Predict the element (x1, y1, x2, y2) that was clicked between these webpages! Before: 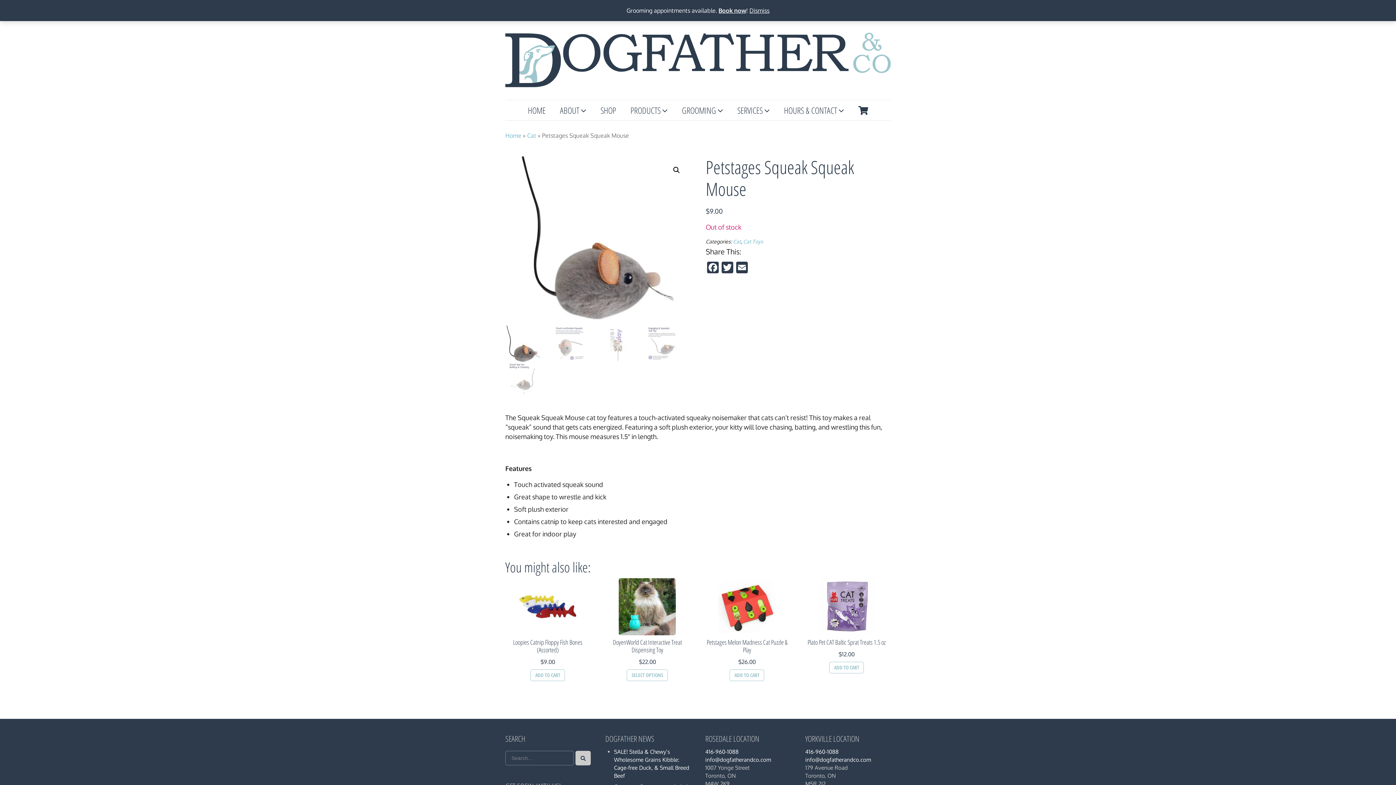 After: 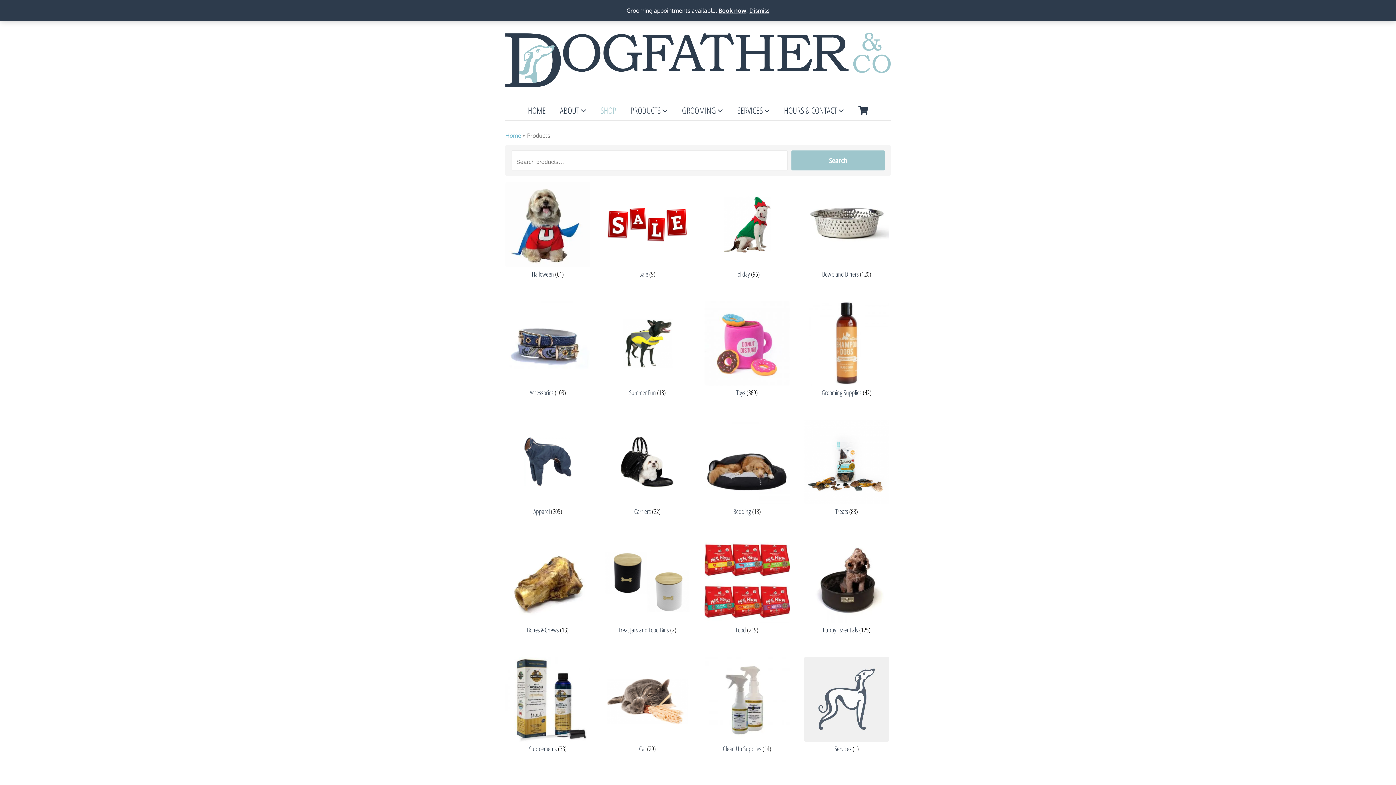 Action: bbox: (596, 100, 620, 120) label: SHOP